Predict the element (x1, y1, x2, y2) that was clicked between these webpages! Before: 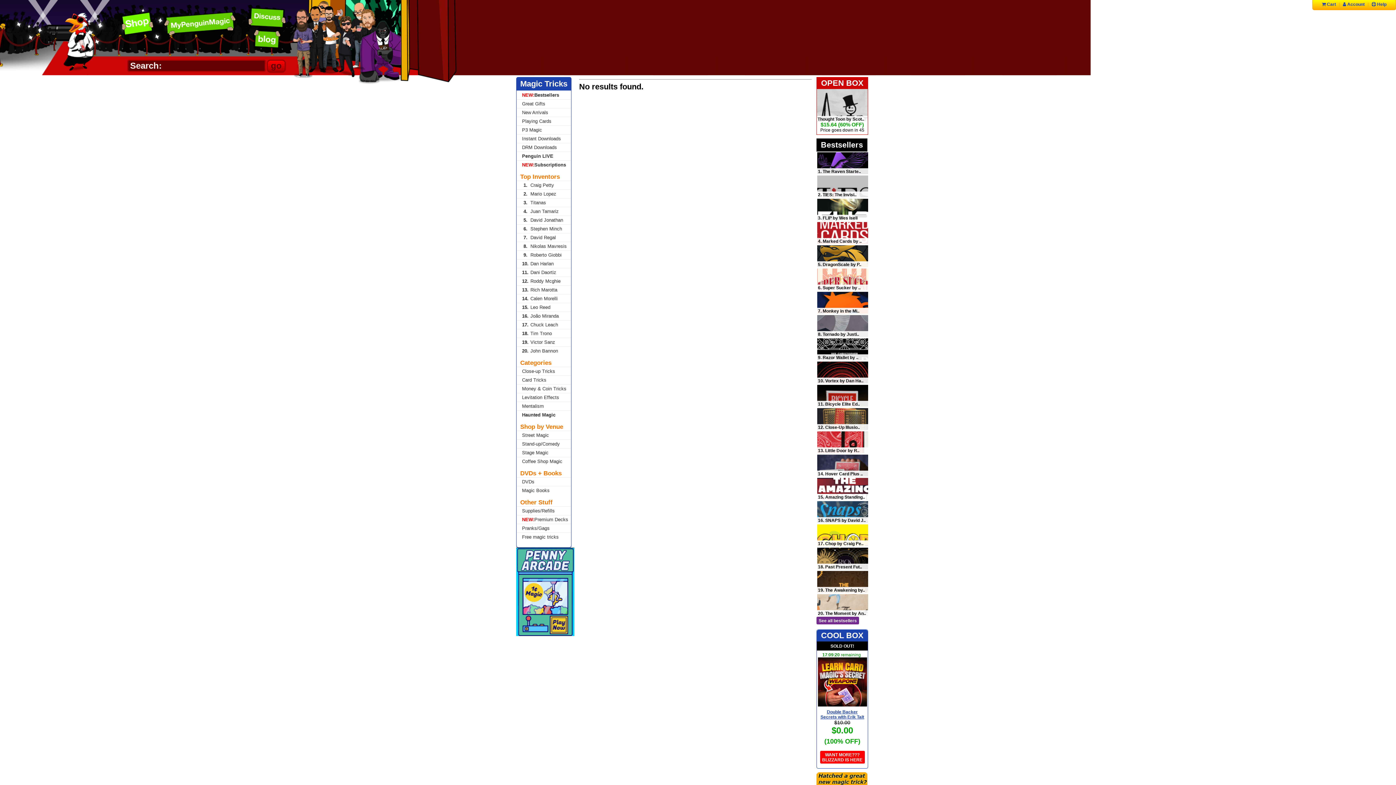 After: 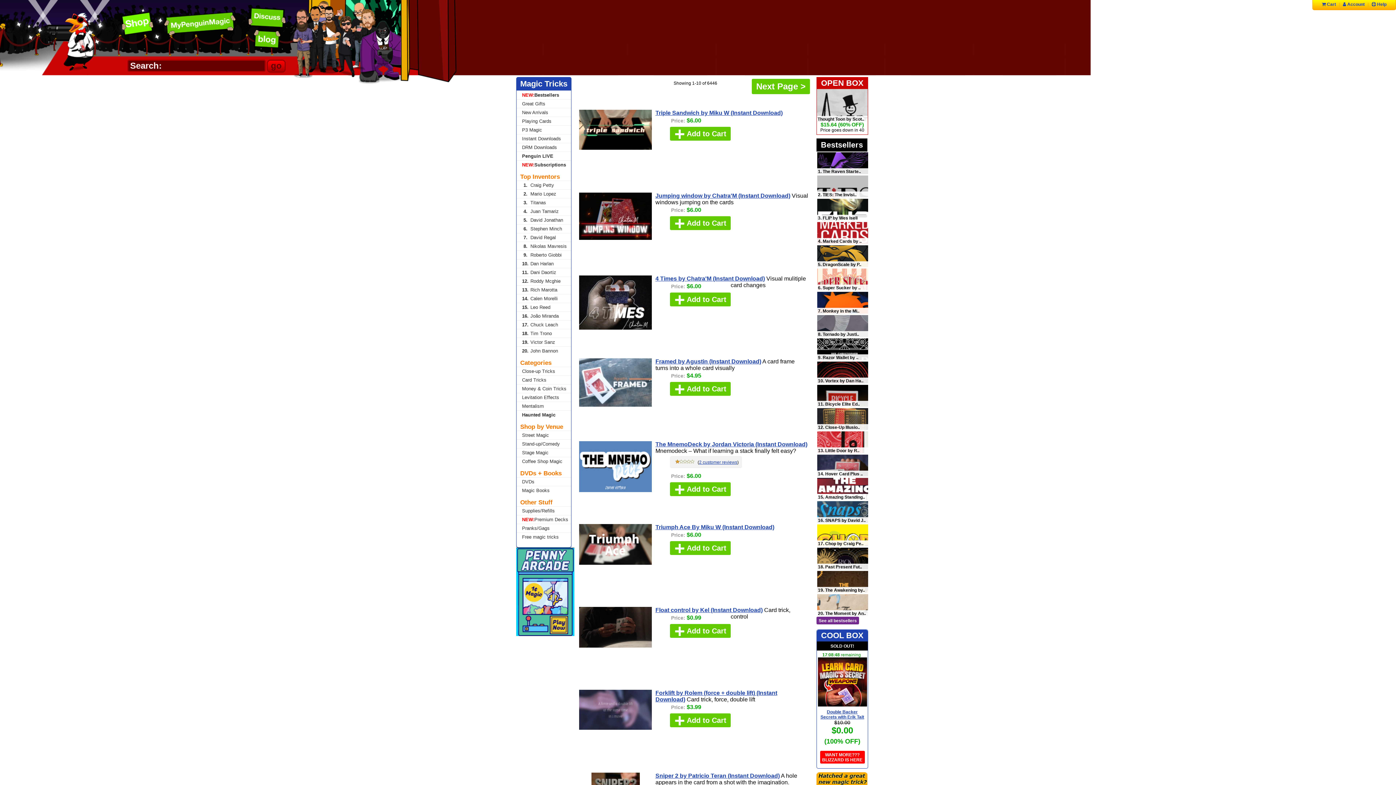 Action: bbox: (516, 134, 571, 142) label: Instant Downloads